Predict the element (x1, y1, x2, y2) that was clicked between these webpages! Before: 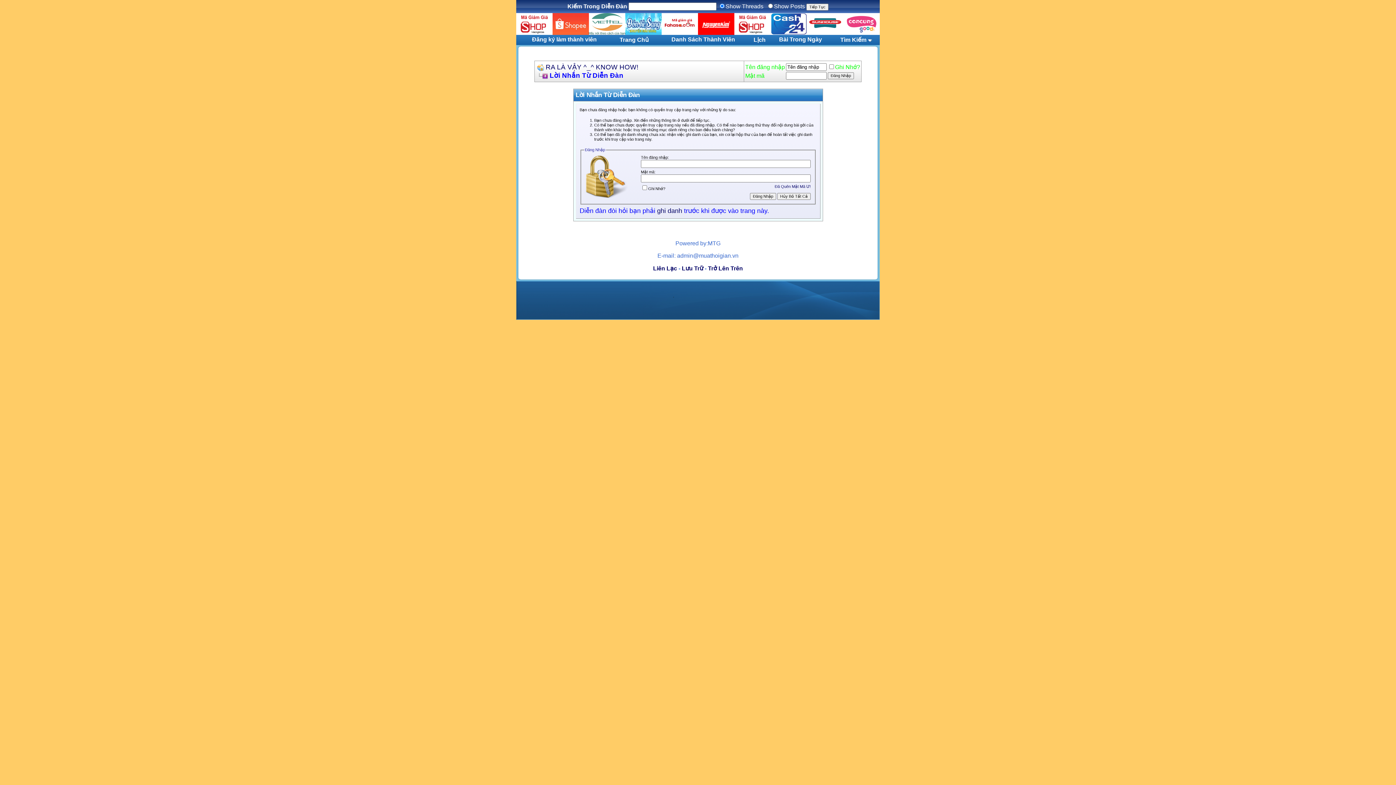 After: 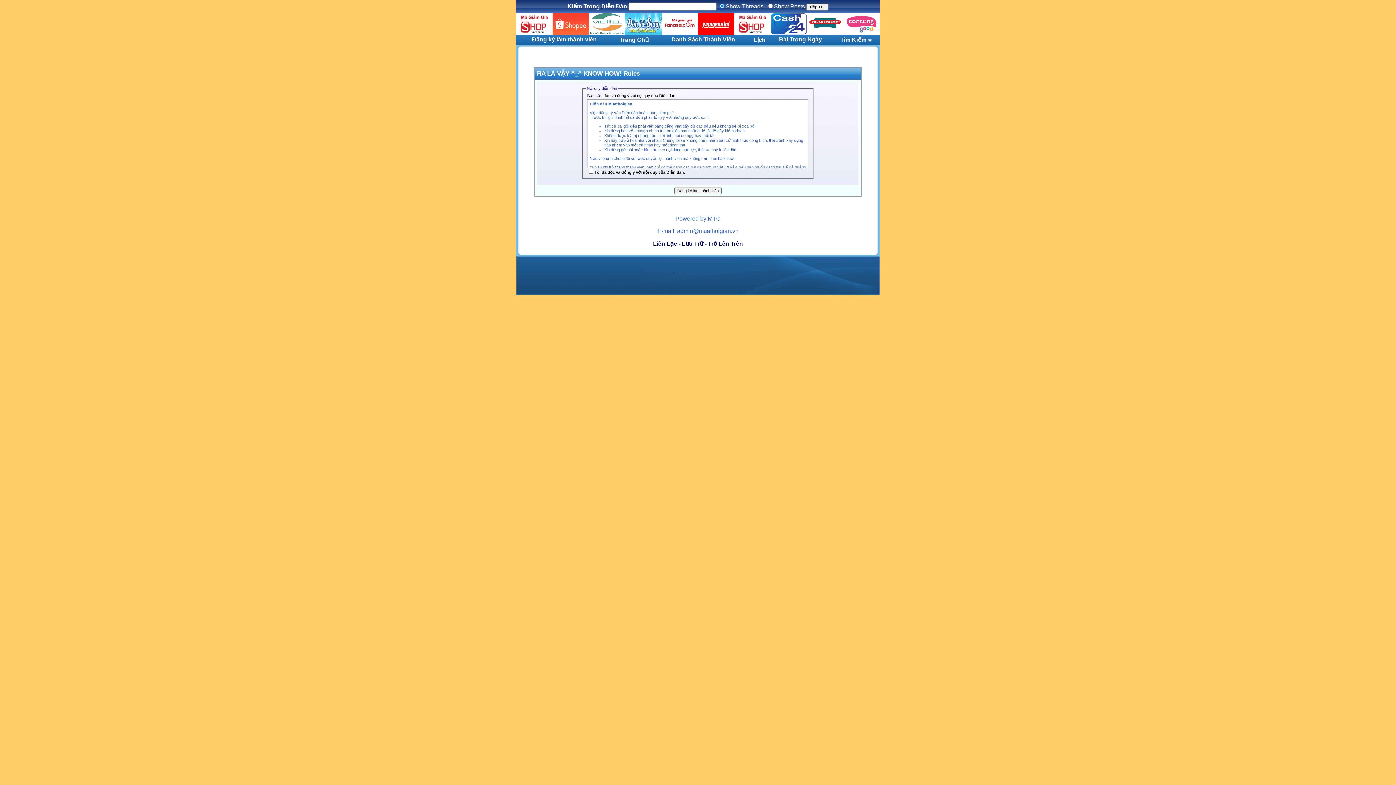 Action: bbox: (657, 207, 682, 214) label: ghi danh